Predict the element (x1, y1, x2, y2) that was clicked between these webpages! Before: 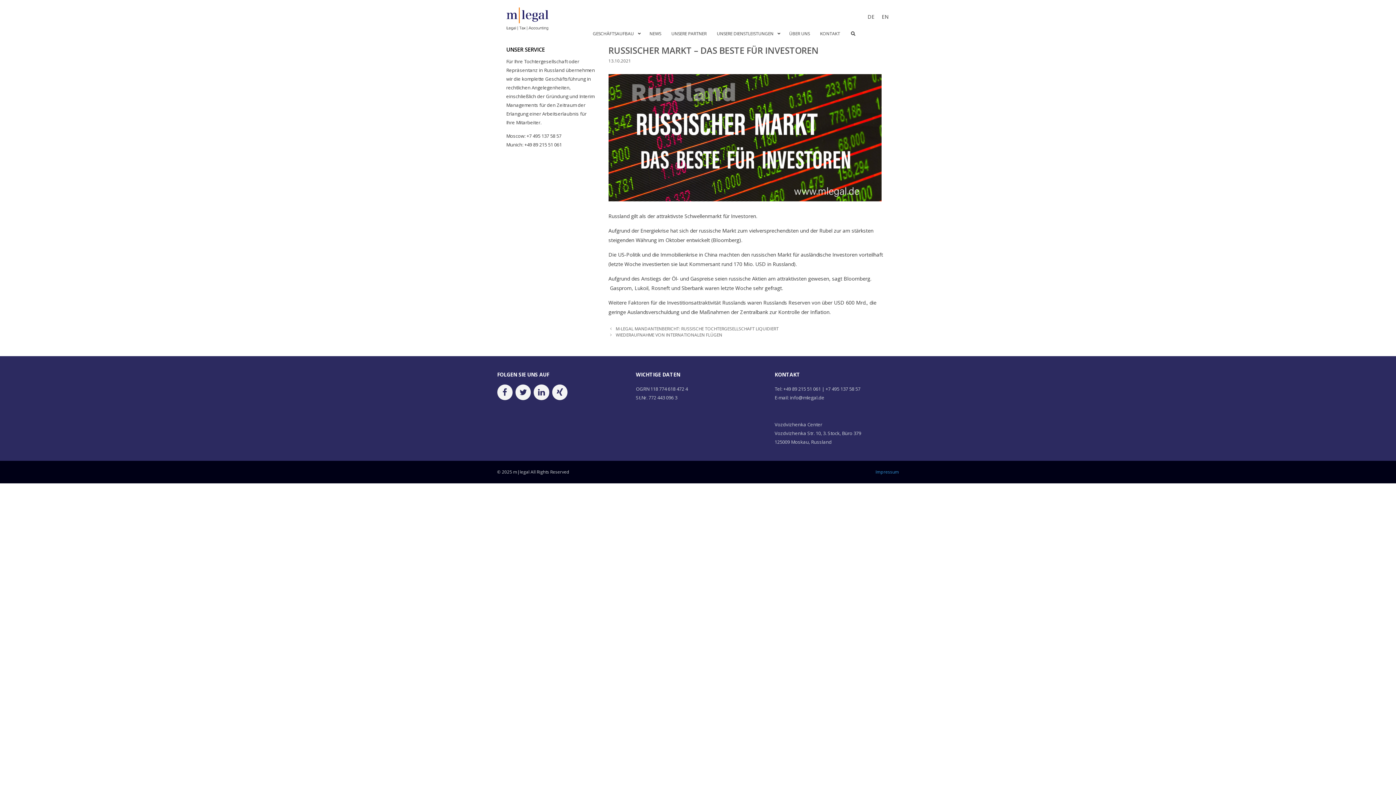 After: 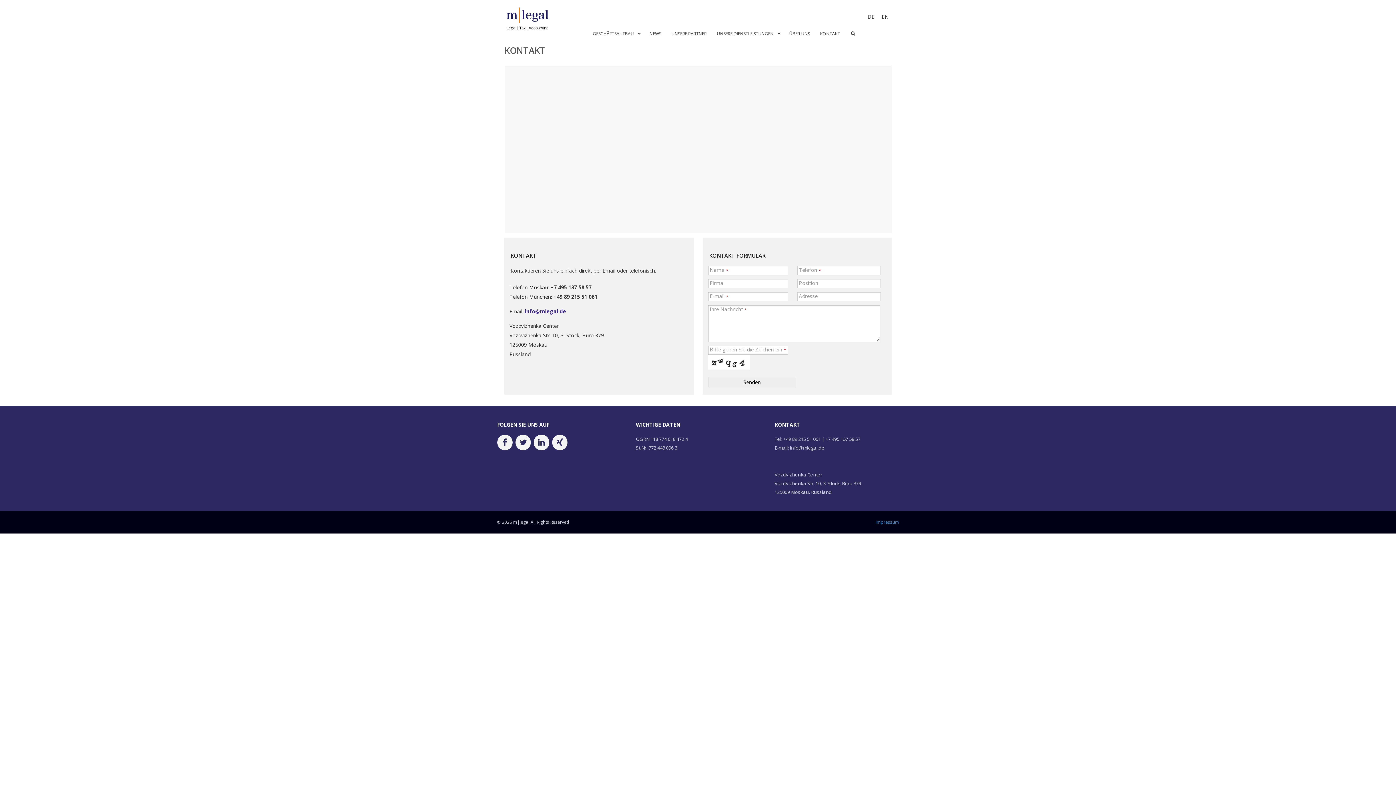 Action: bbox: (815, 25, 845, 41) label: KONTAKT